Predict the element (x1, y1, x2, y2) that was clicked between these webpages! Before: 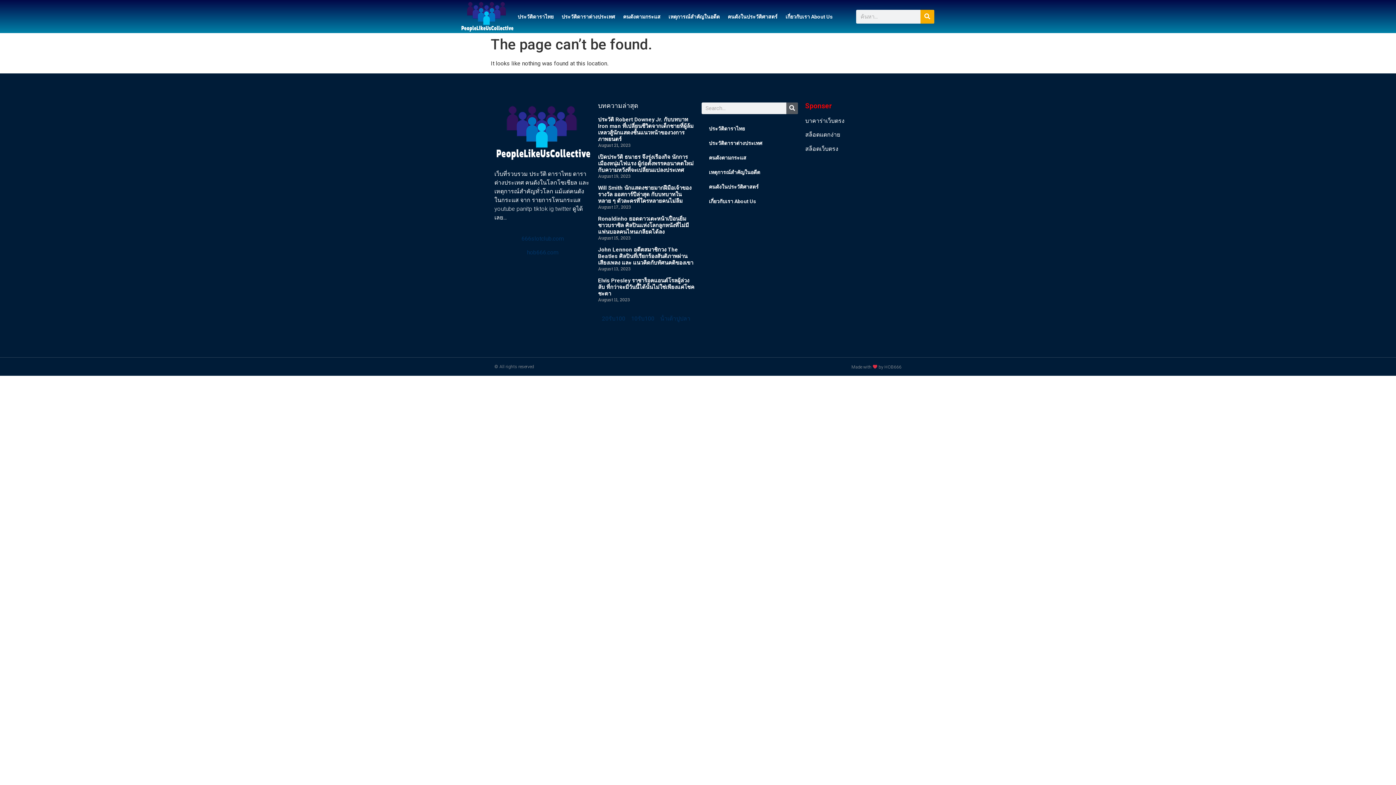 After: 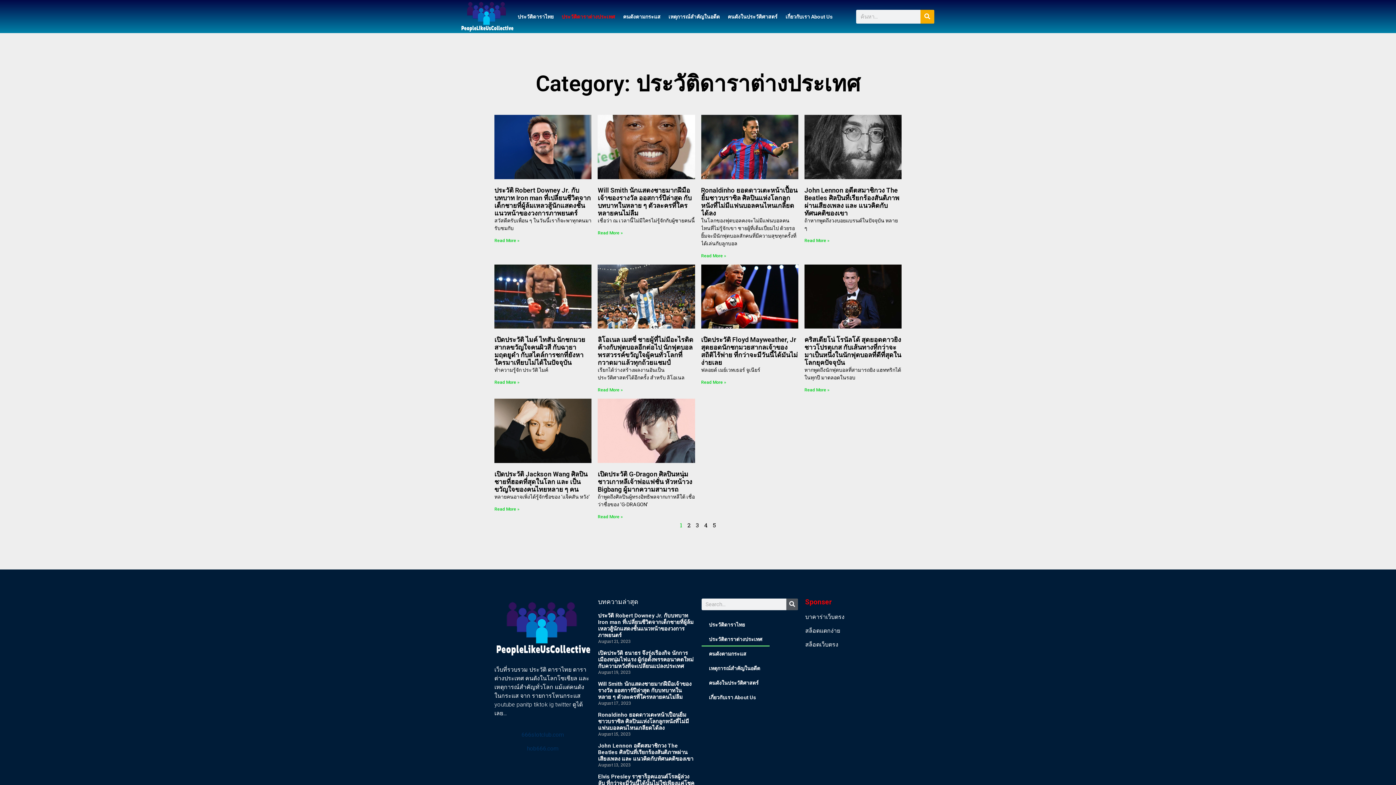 Action: label: ประวัติดาราต่างประเทศ bbox: (701, 135, 769, 150)